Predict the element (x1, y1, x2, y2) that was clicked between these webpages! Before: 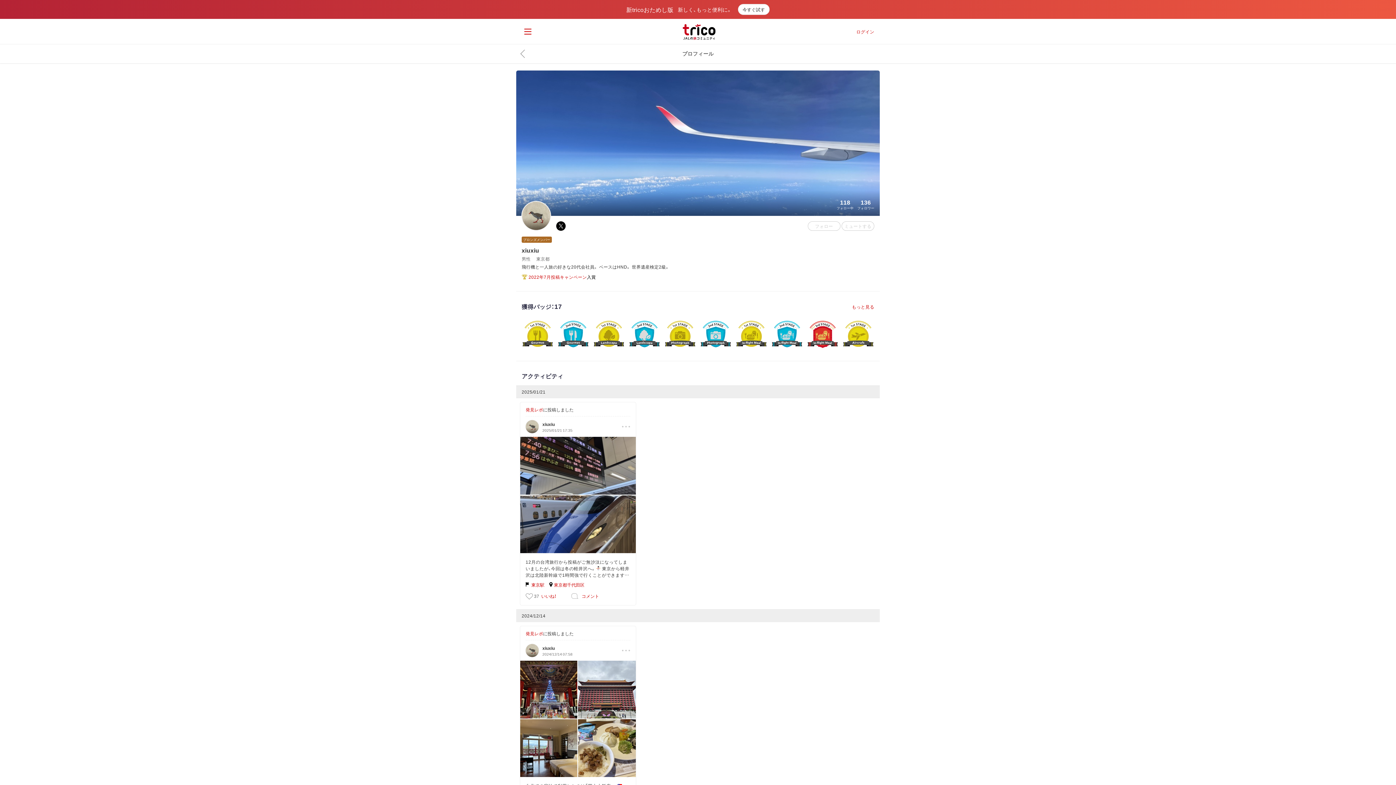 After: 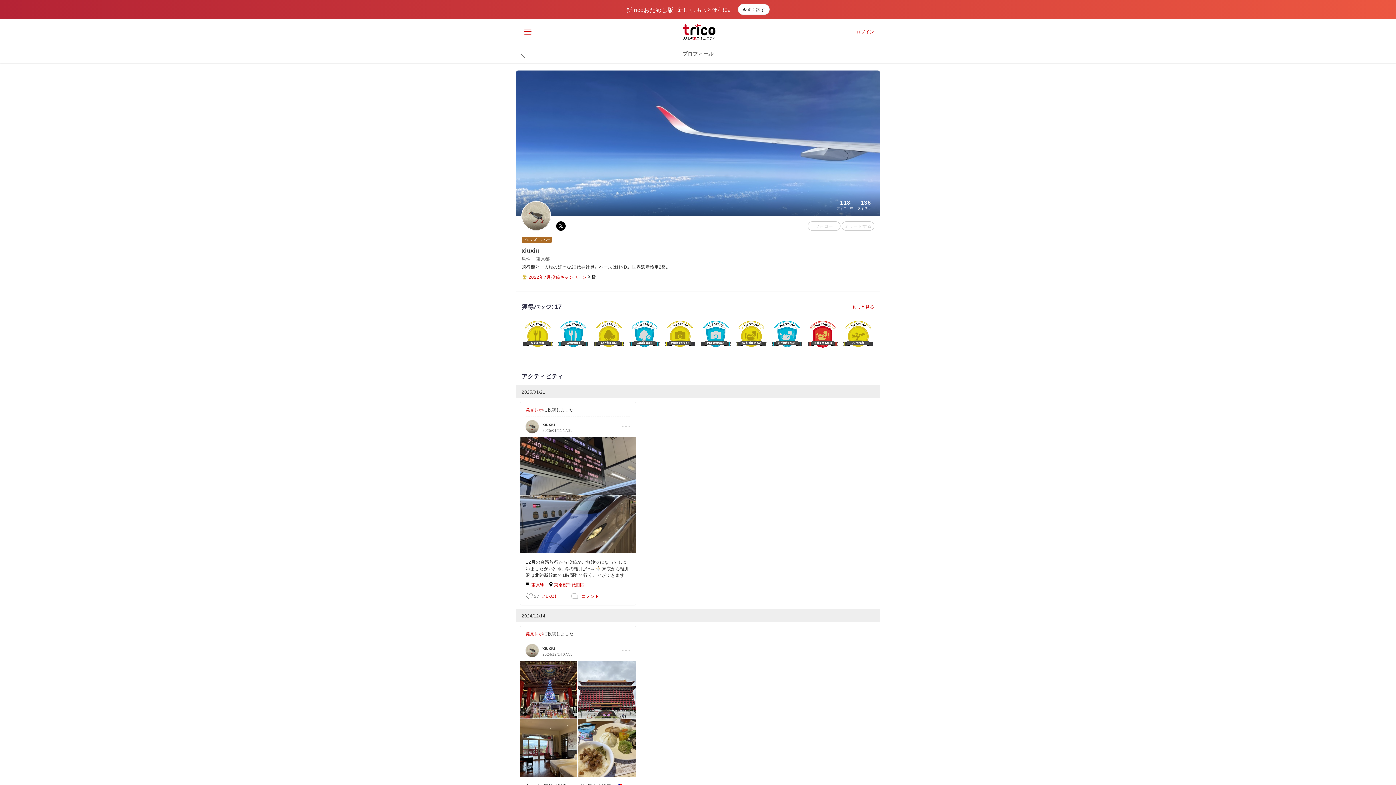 Action: bbox: (542, 421, 554, 427) label: xiuxiu